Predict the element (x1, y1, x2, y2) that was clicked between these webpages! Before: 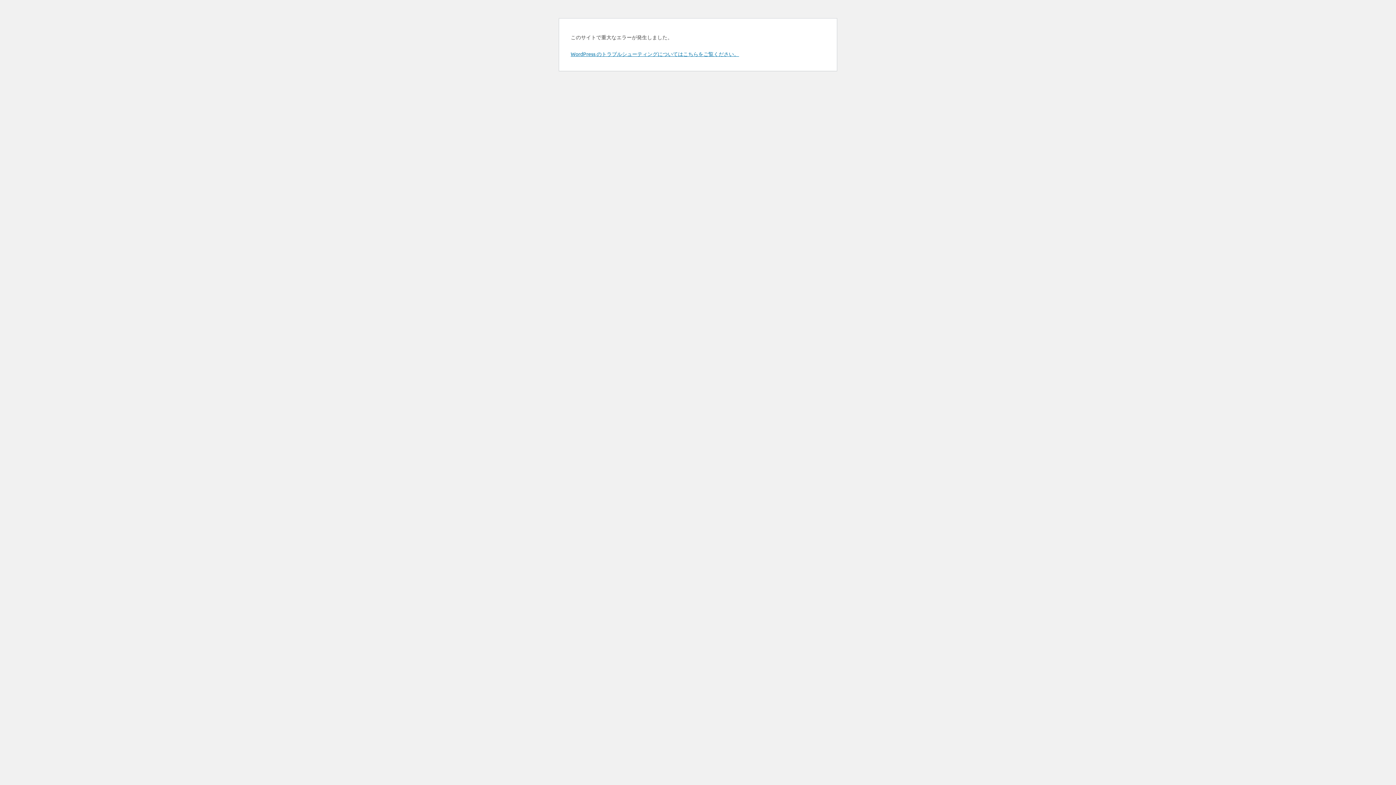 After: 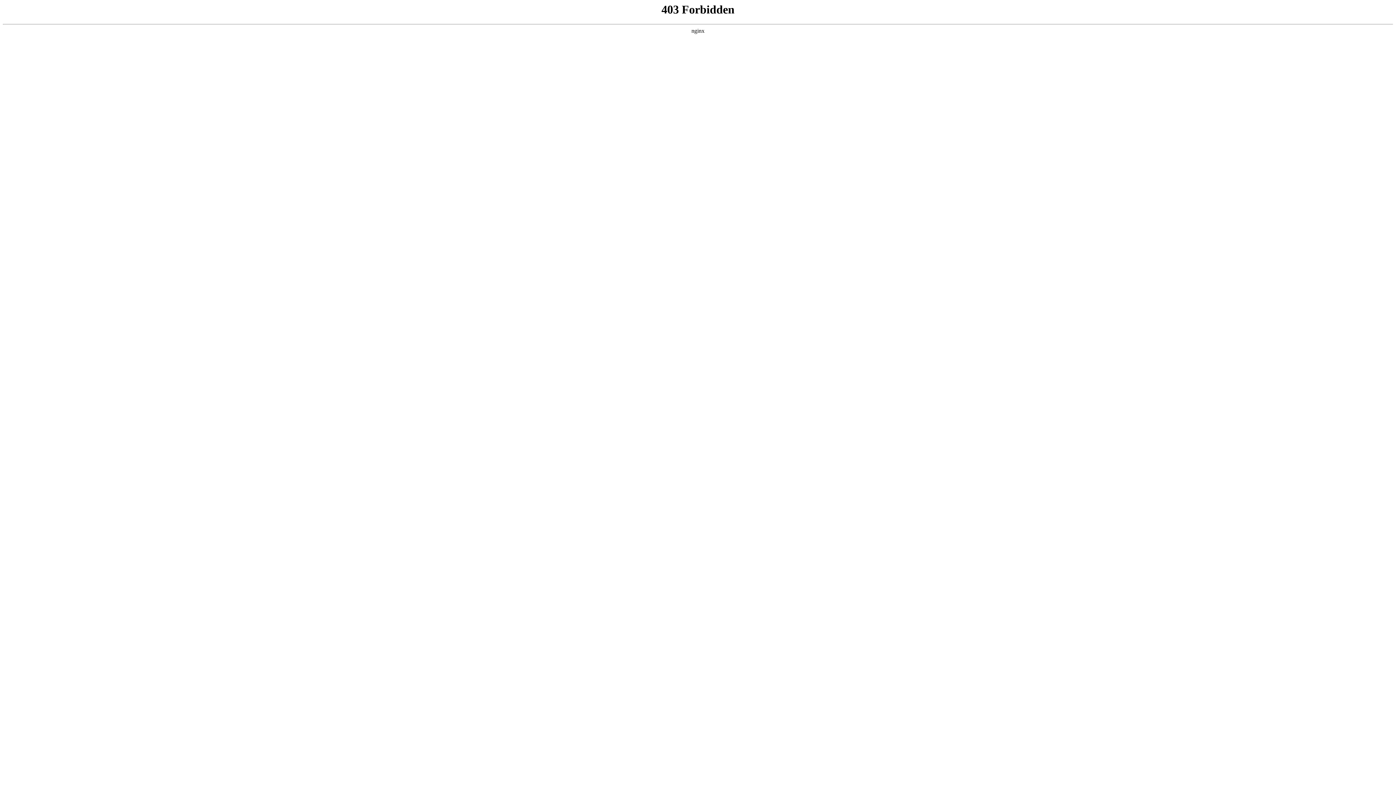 Action: label: WordPress のトラブルシューティングについてはこちらをご覧ください。 bbox: (570, 50, 739, 57)